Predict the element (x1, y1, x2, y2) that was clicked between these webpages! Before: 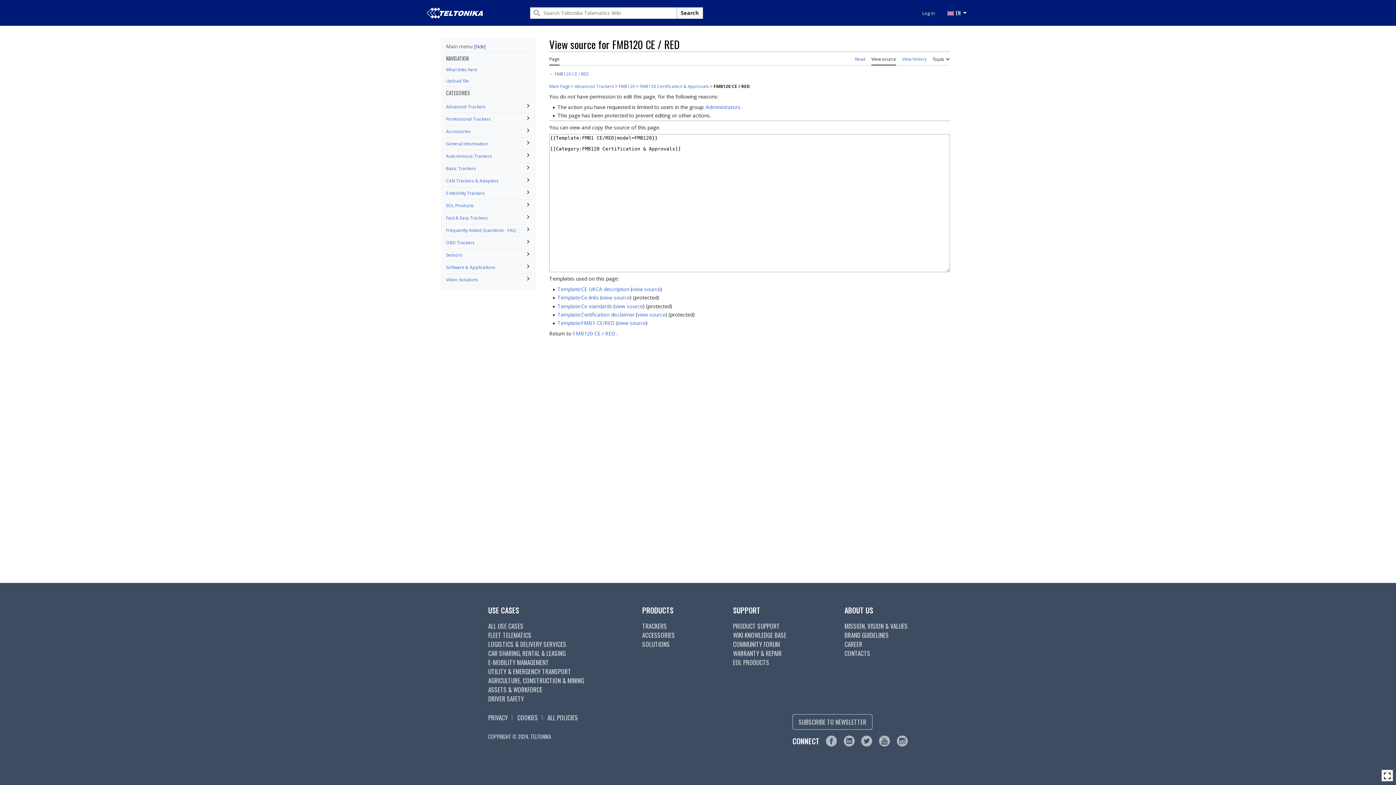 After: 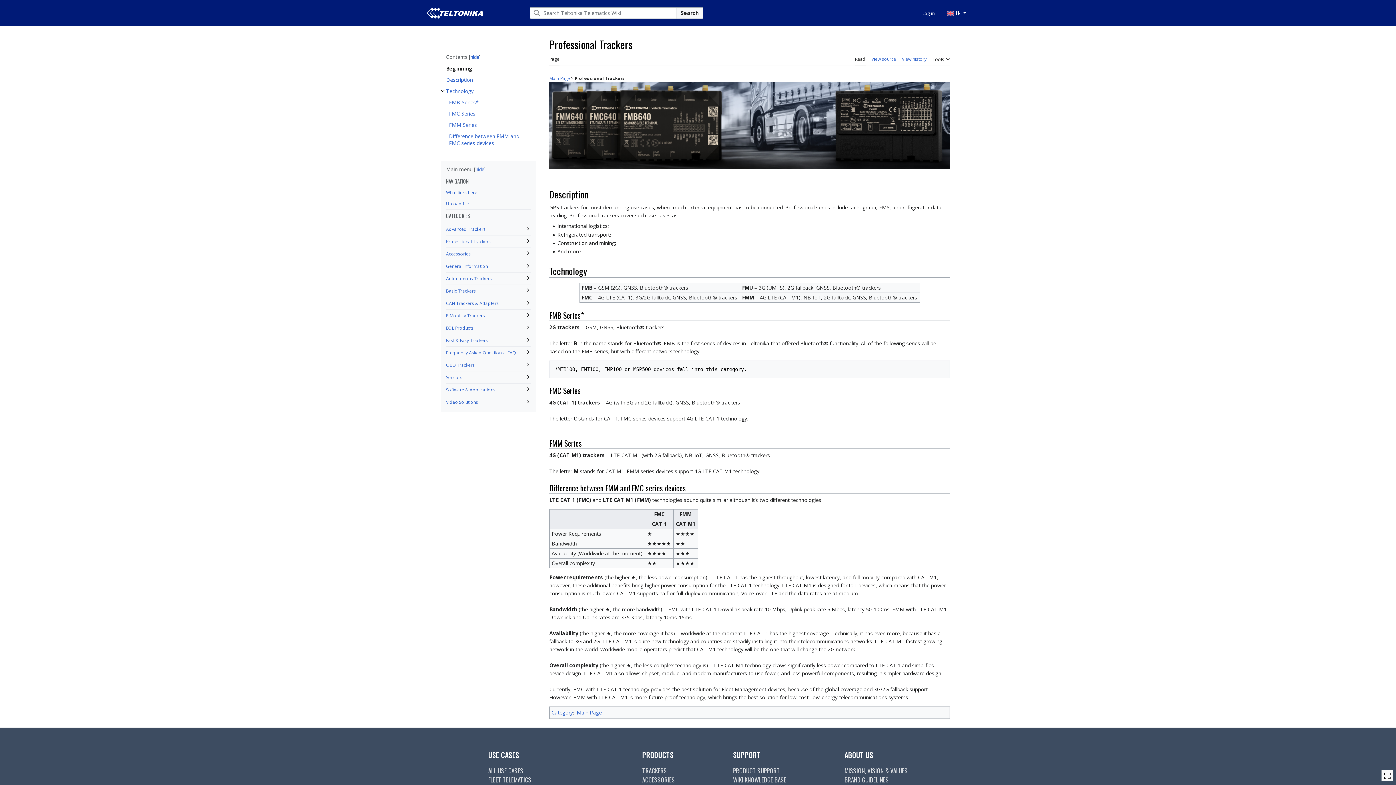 Action: bbox: (446, 115, 490, 122) label: Professional Trackers